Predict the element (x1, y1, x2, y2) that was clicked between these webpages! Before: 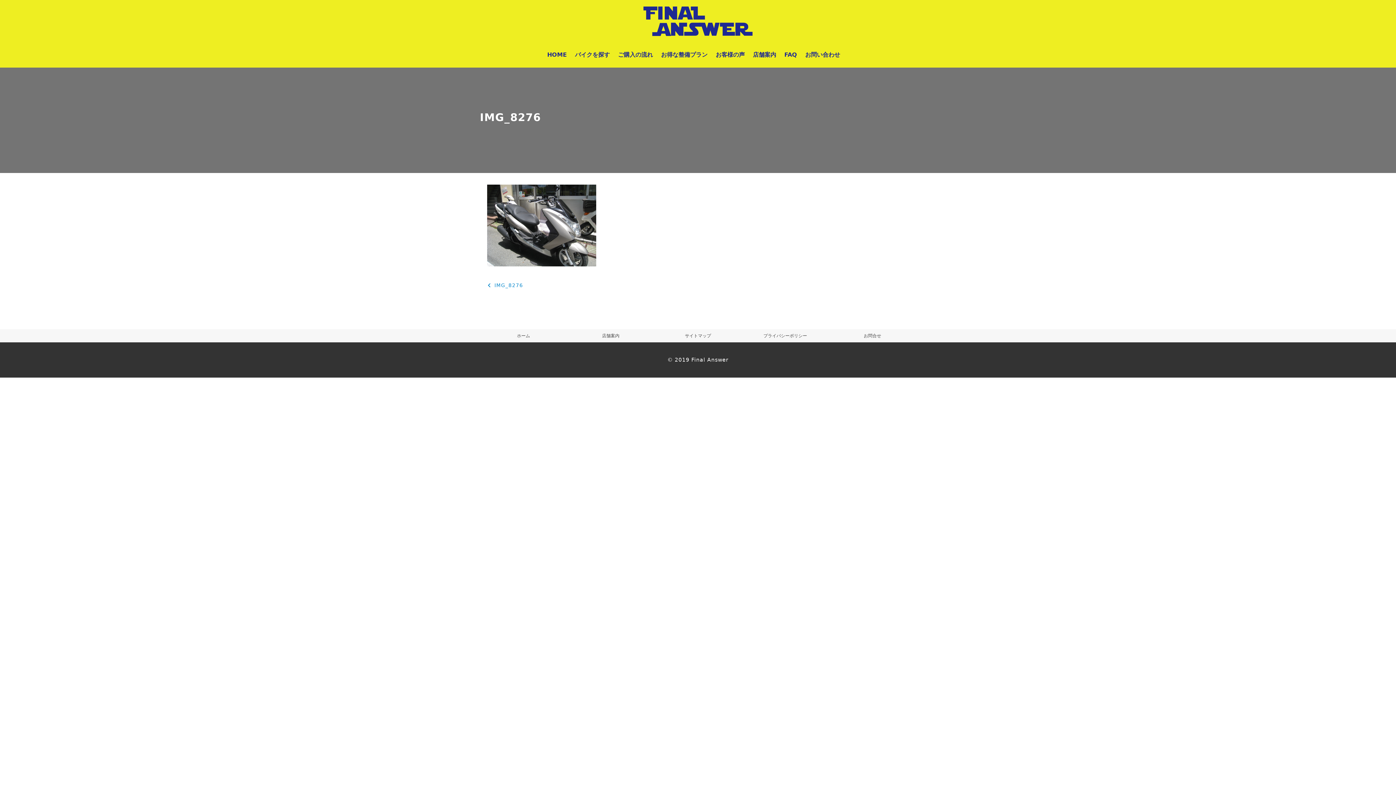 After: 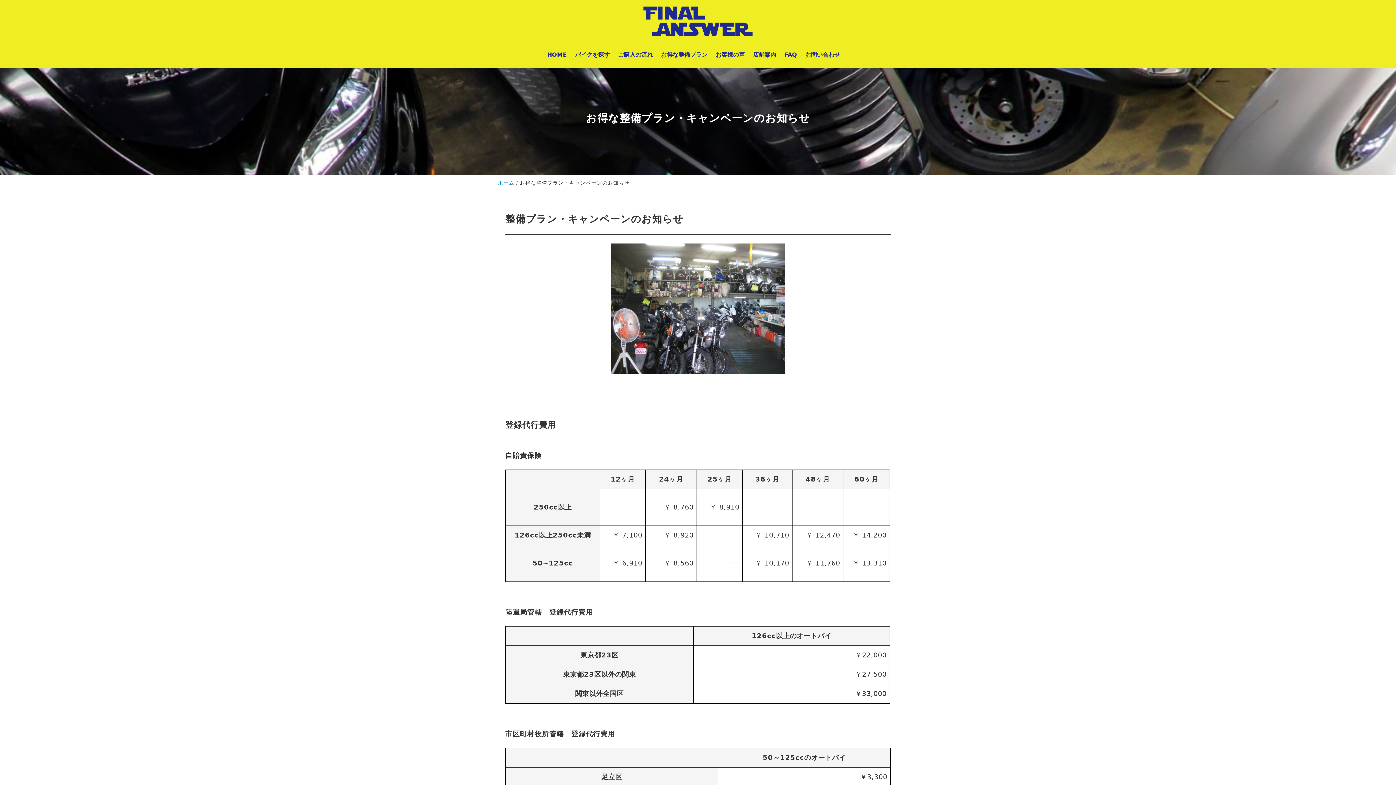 Action: label: お得な整備プラン bbox: (657, 42, 711, 67)